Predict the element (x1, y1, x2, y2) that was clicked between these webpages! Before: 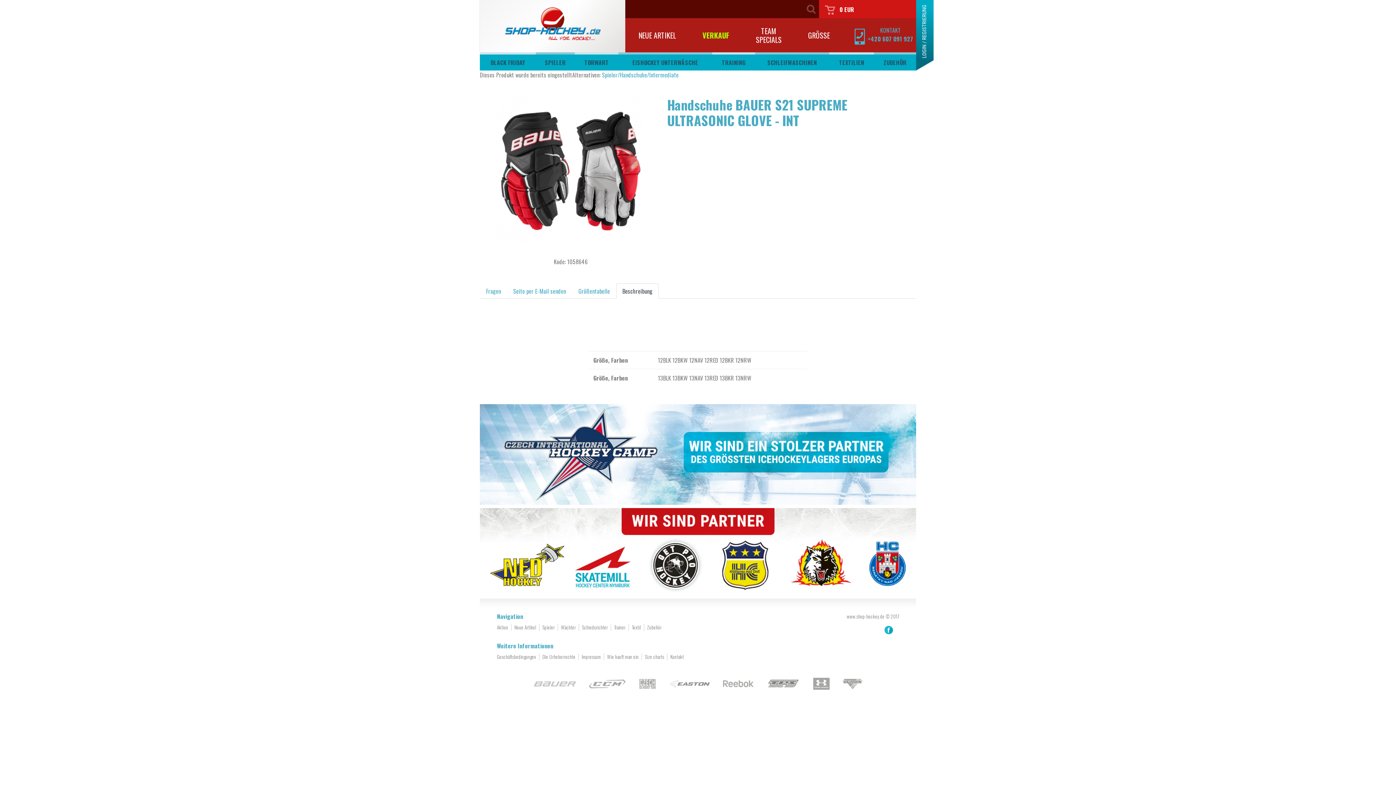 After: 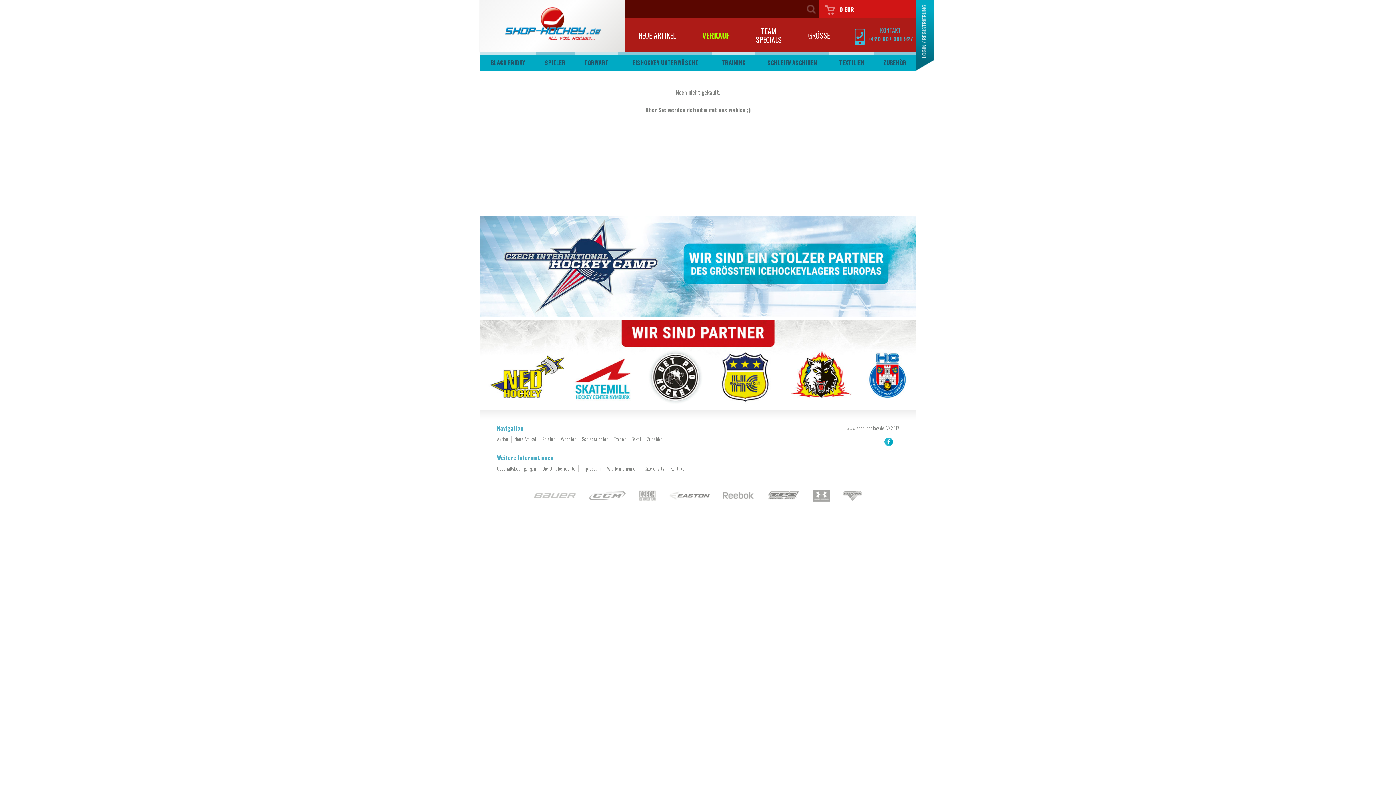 Action: bbox: (836, 5, 854, 13) label:   0 EUR